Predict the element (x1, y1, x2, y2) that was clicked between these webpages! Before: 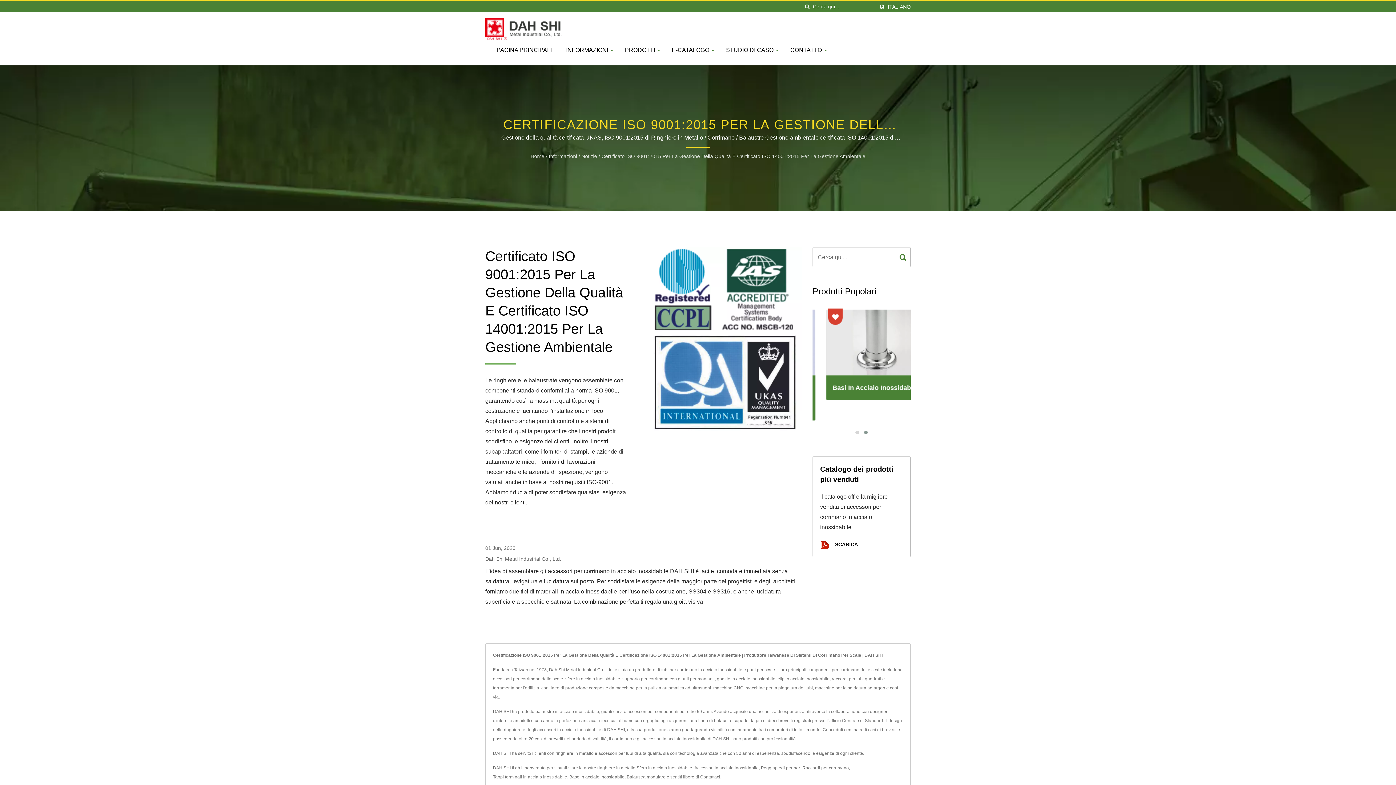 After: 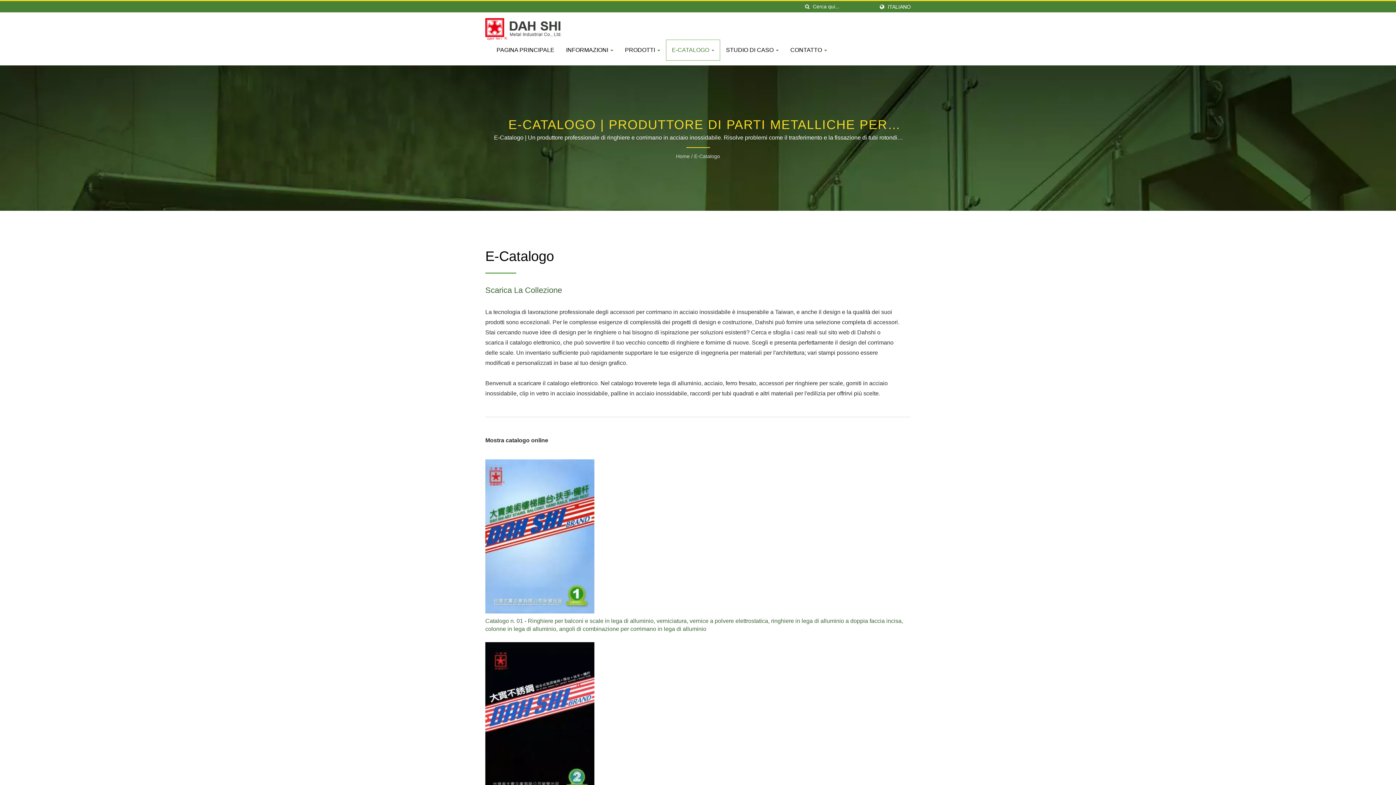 Action: bbox: (666, 39, 720, 60) label: E-CATALOGO 